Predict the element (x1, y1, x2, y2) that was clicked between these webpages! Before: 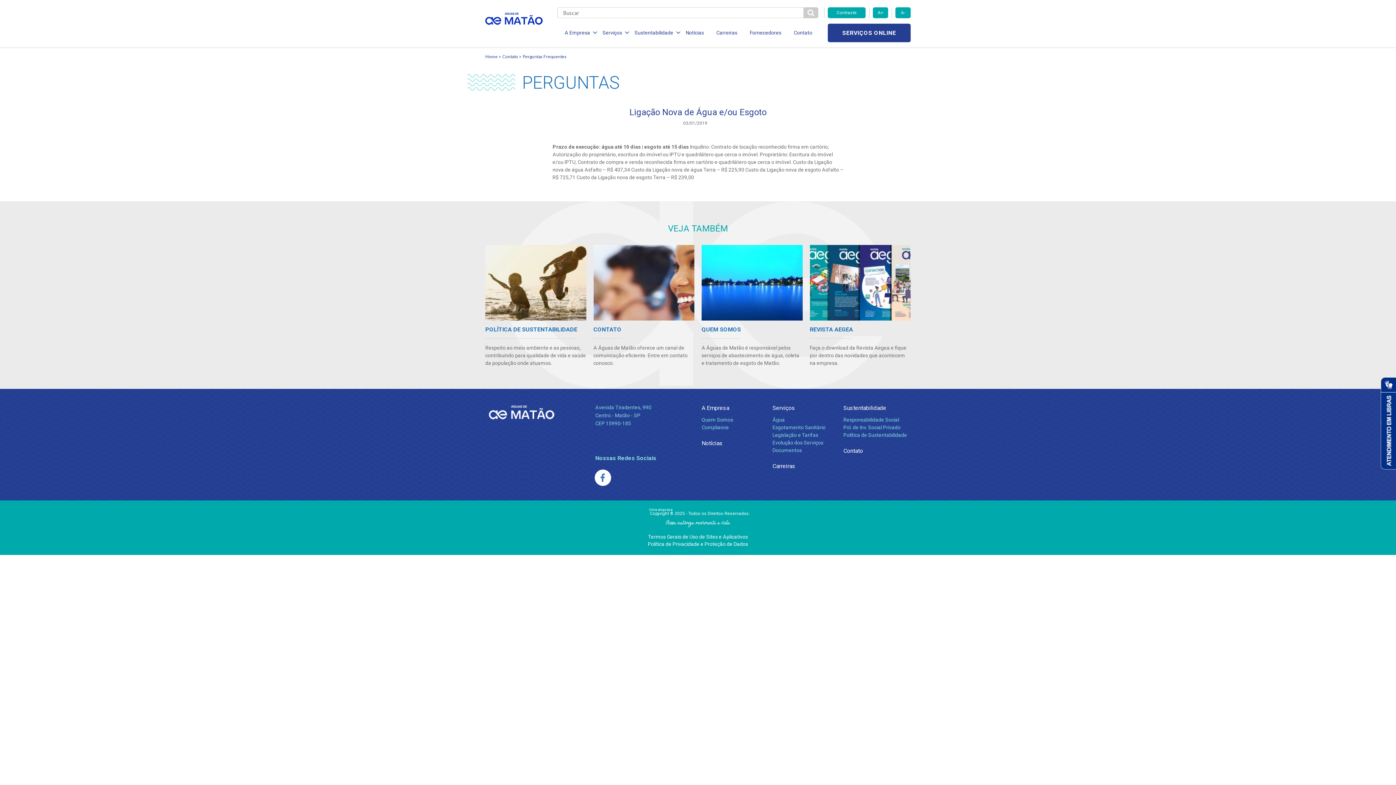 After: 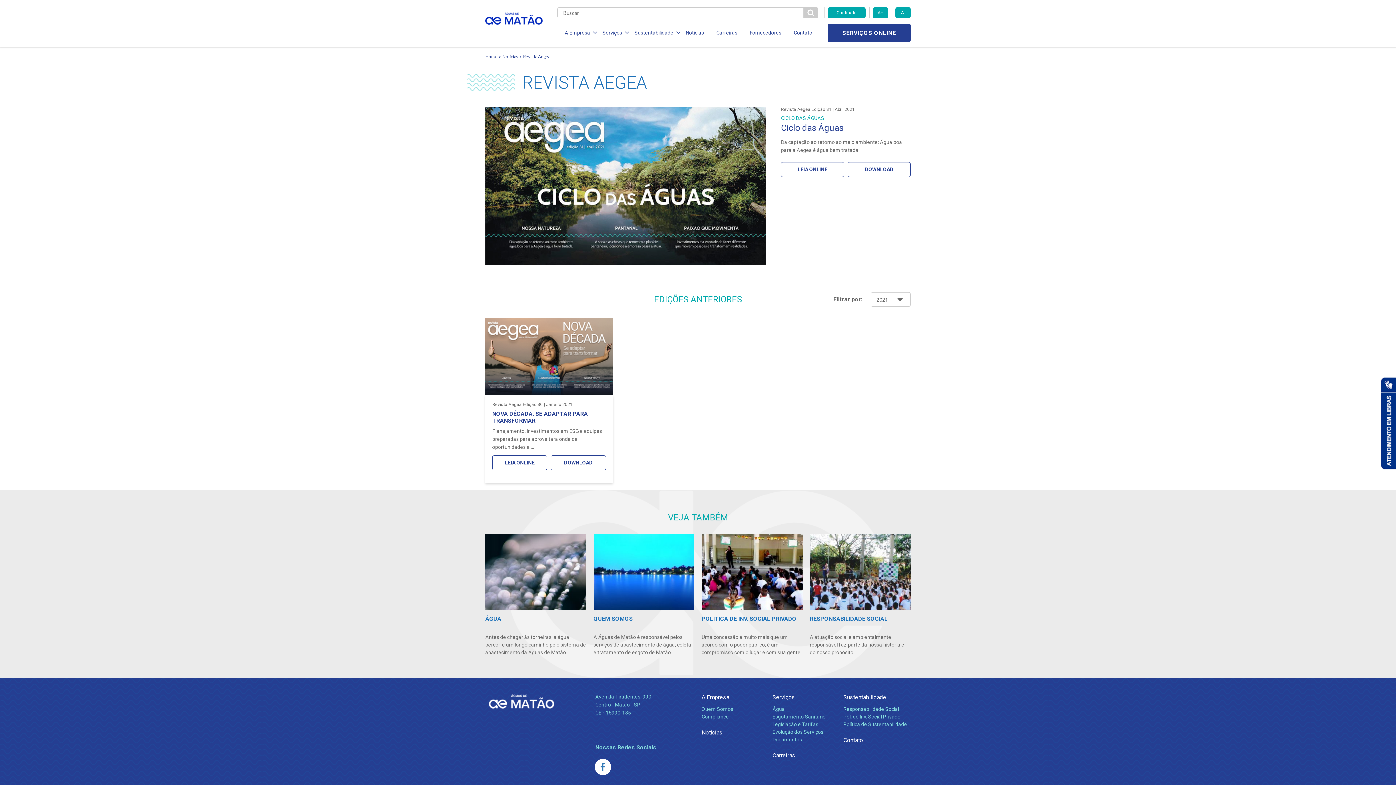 Action: bbox: (810, 245, 910, 344)